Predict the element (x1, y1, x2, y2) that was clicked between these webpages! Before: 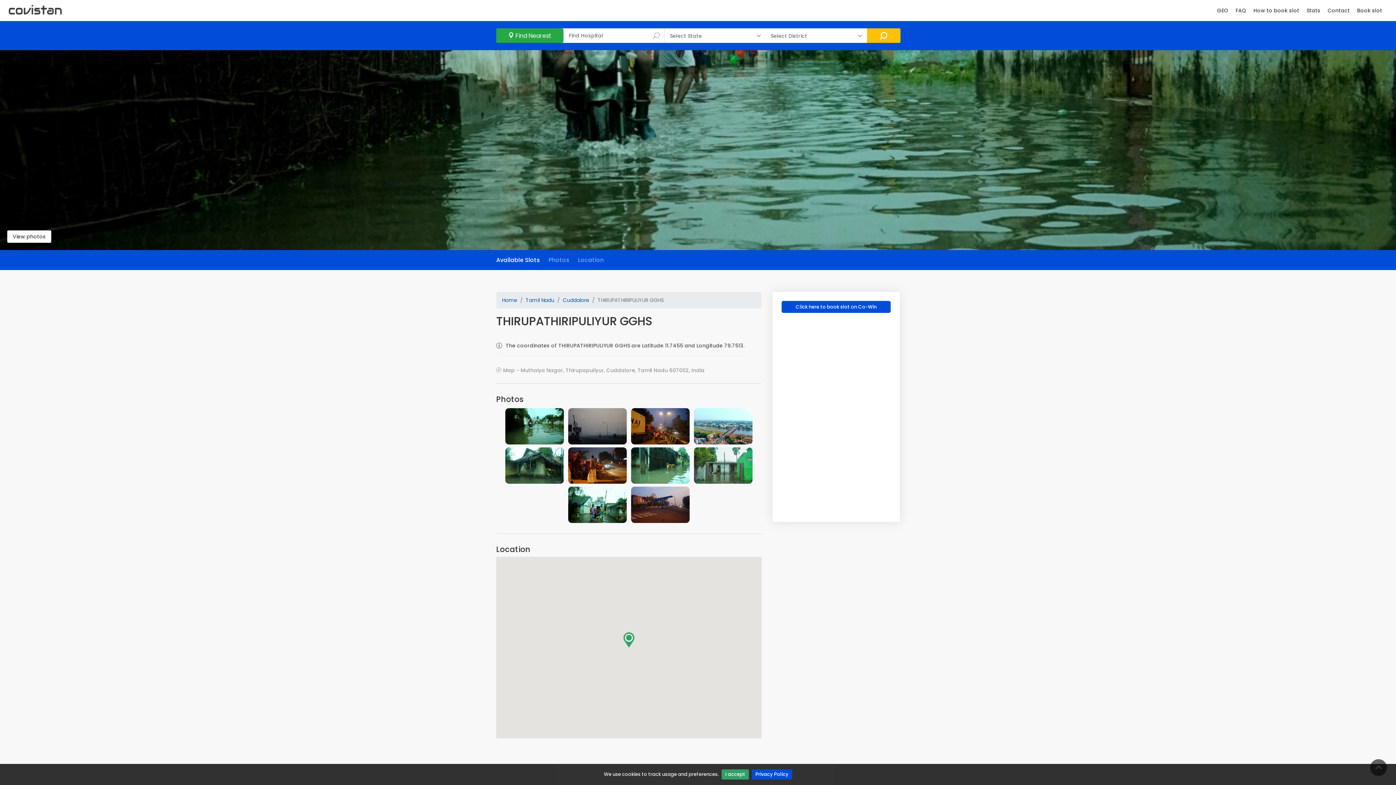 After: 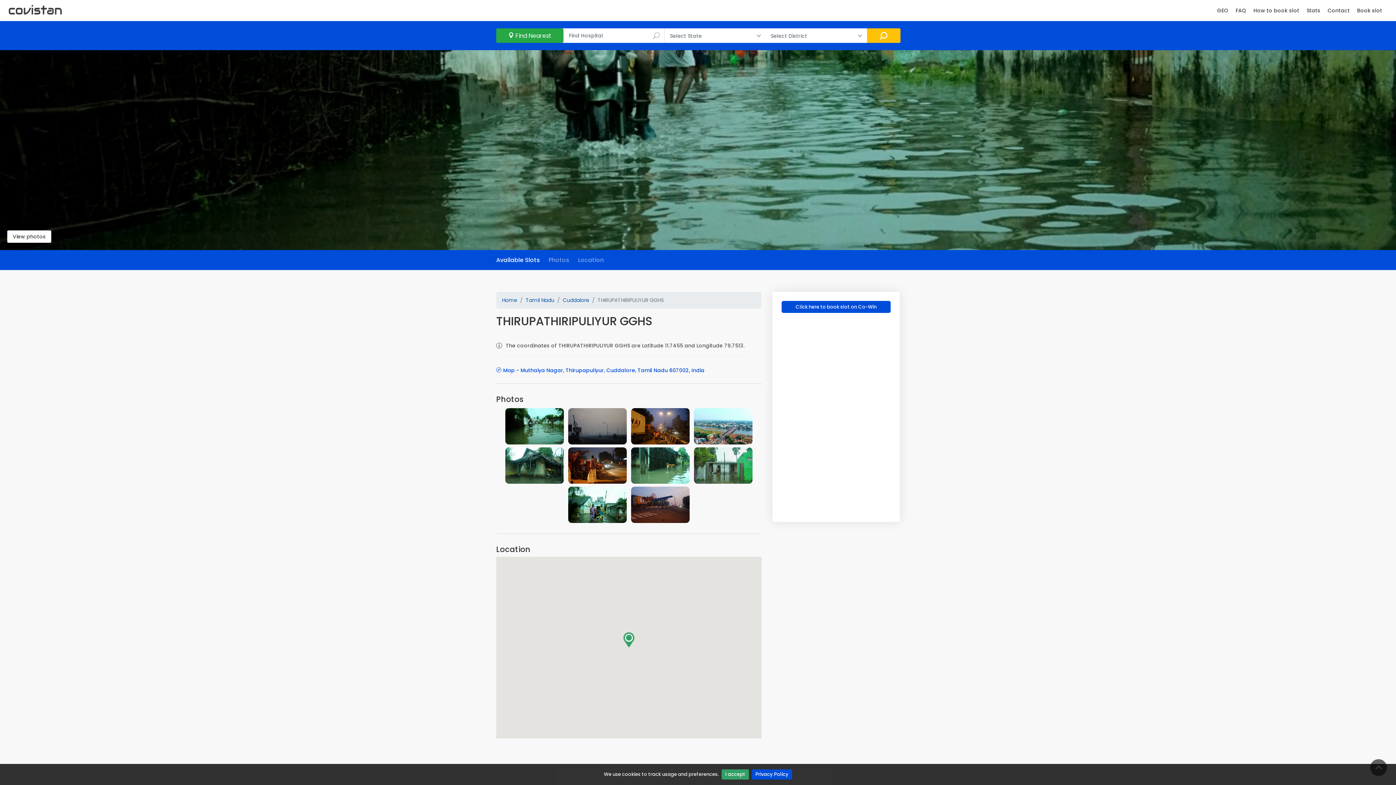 Action: label: Map - Muthaiya Nagar, Thirupapuliyur, Cuddalore, Tamil Nadu 607002, India bbox: (496, 367, 704, 373)